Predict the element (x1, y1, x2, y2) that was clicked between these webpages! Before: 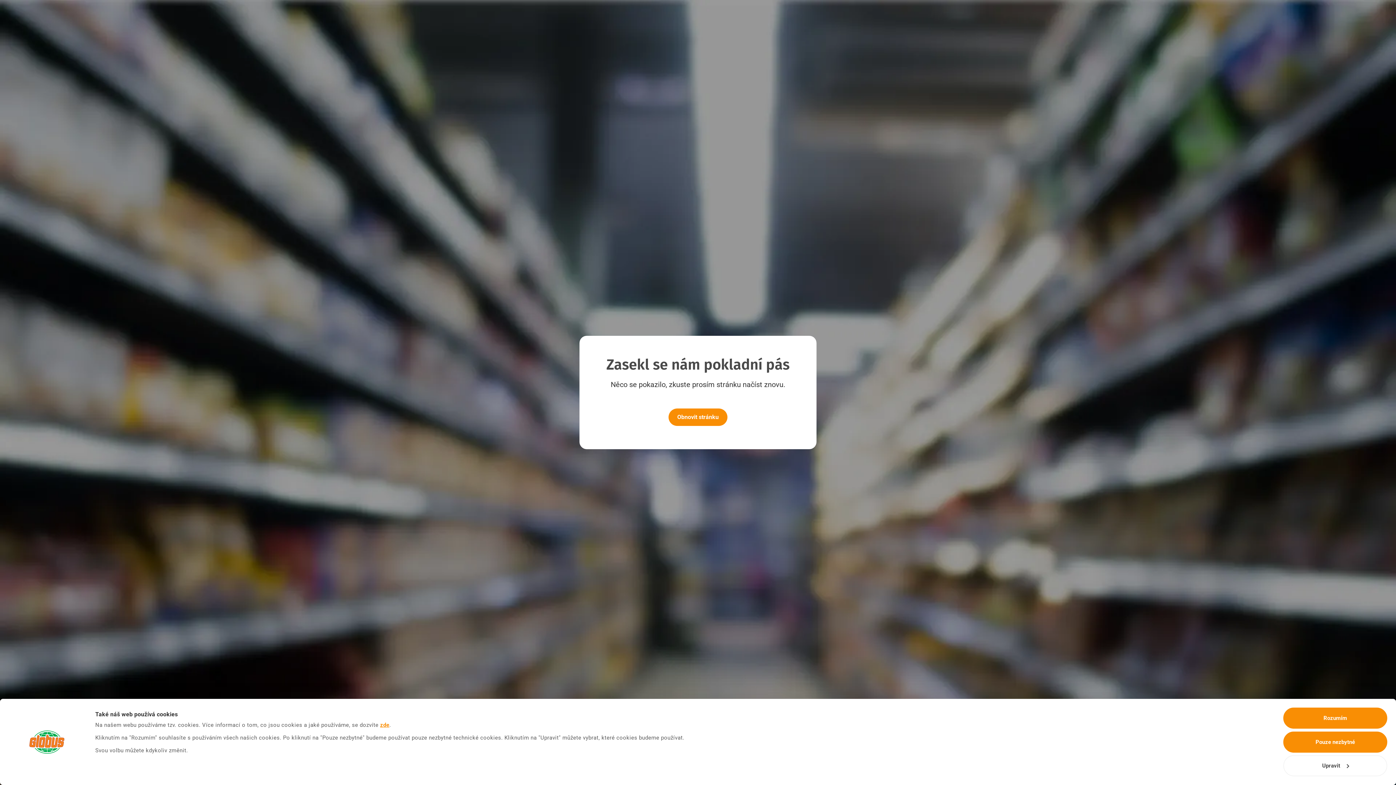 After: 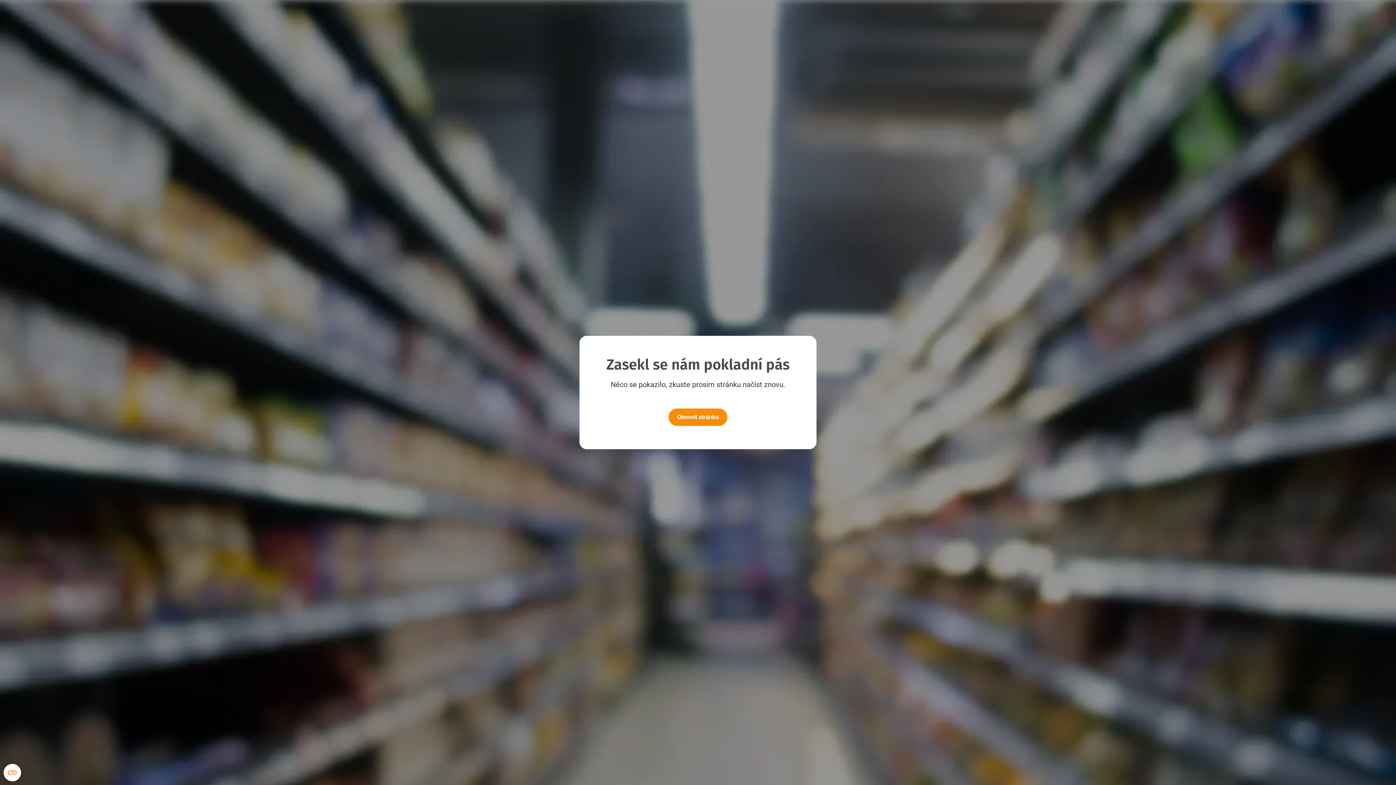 Action: bbox: (1283, 731, 1387, 752) label: Pouze nezbytné